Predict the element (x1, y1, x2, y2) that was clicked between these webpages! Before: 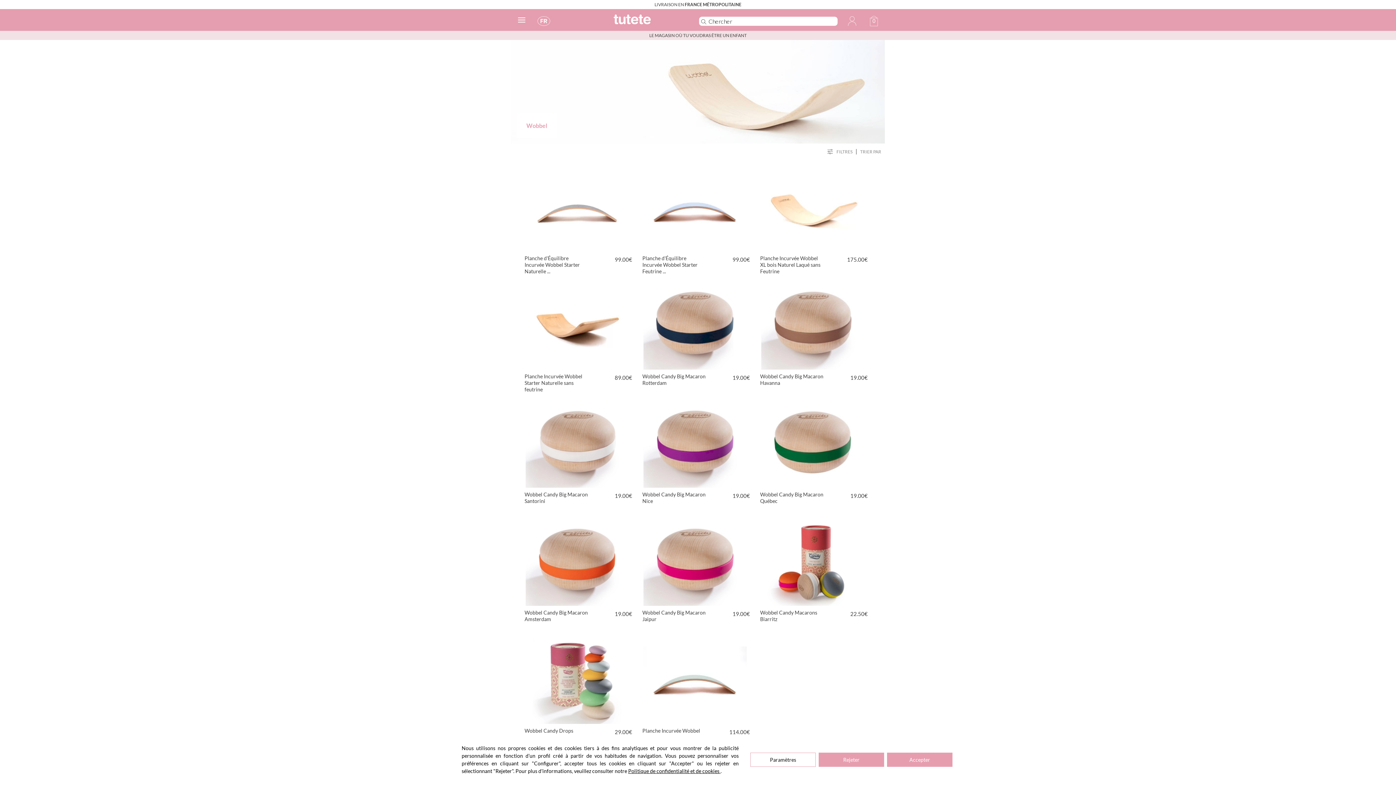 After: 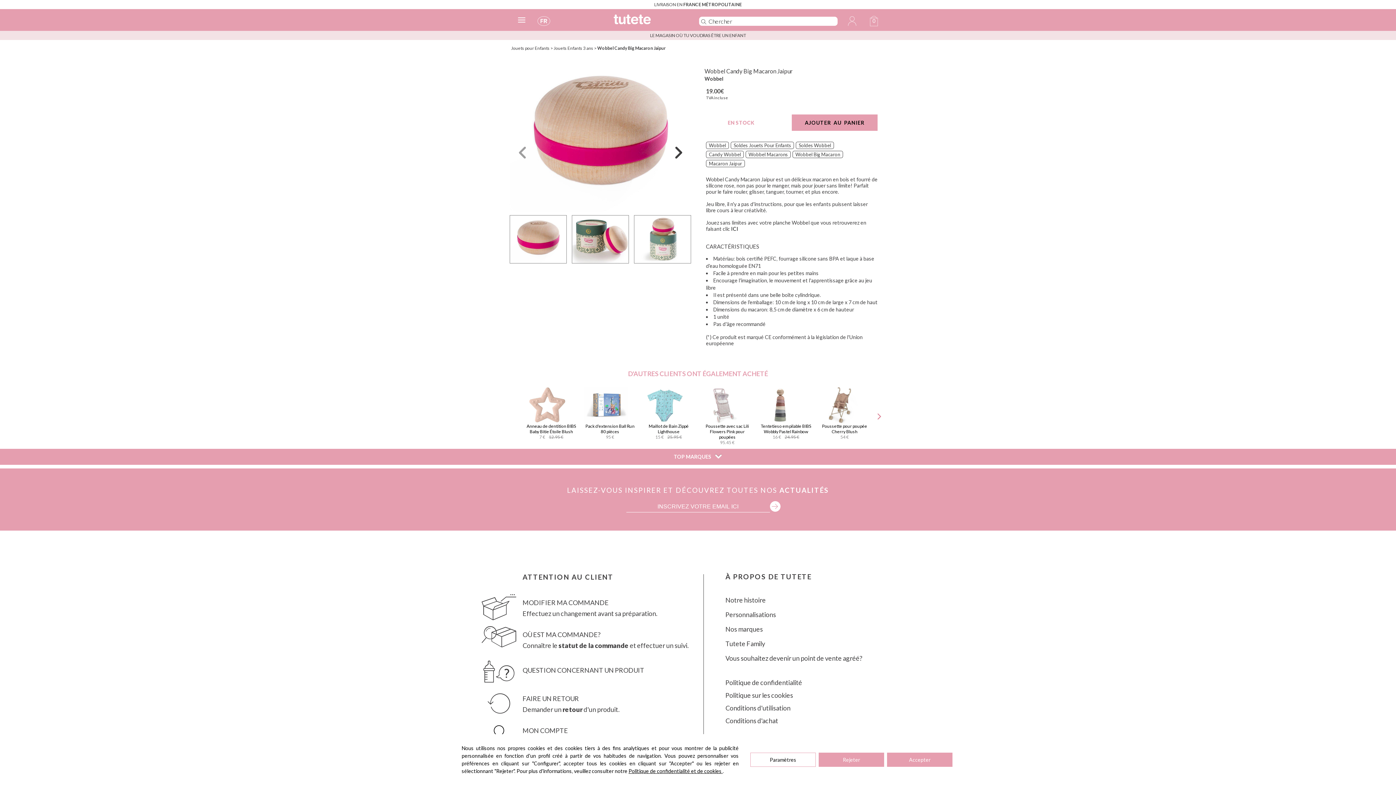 Action: bbox: (638, 520, 751, 603) label: Wobbel Candy Big Macaron Jaipur
19.00€
PLUS D'INFORMATIONS